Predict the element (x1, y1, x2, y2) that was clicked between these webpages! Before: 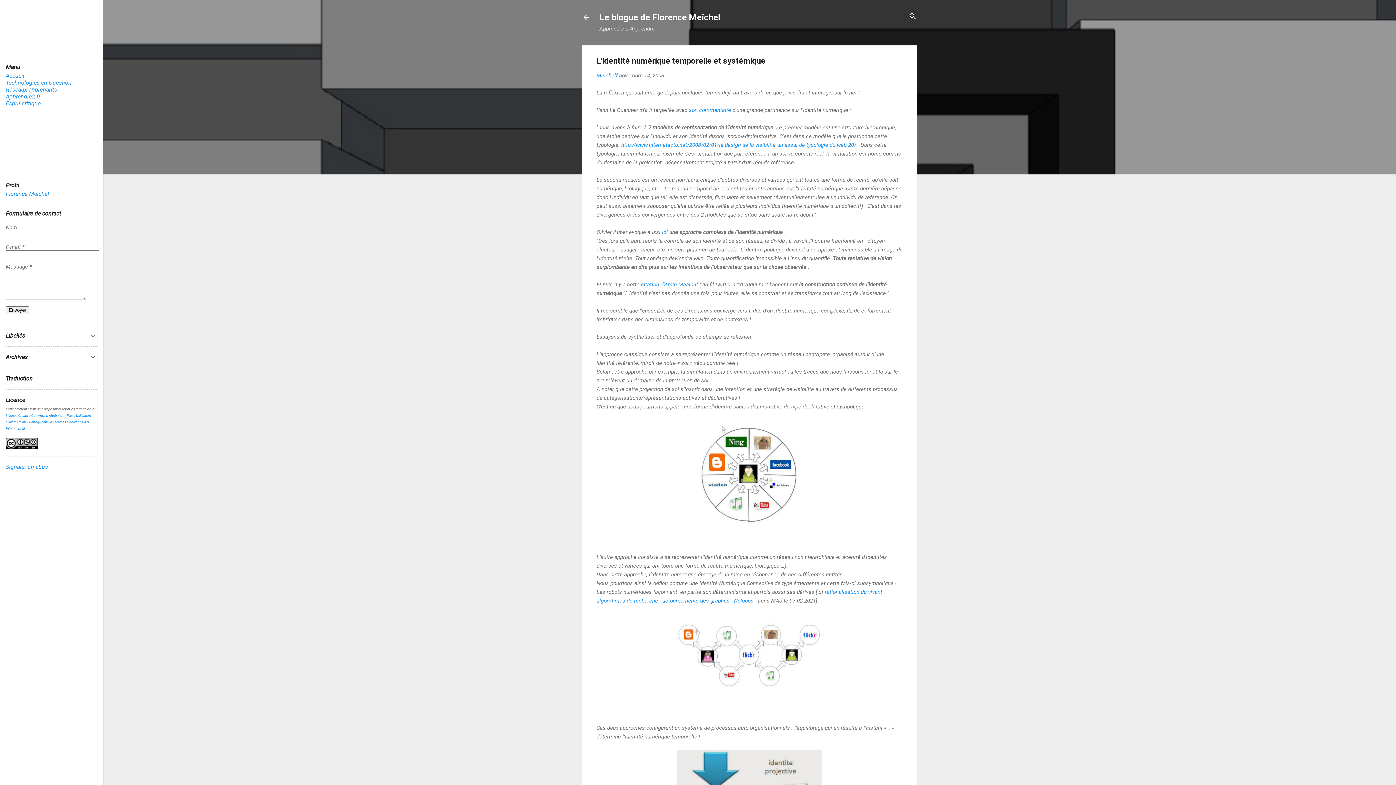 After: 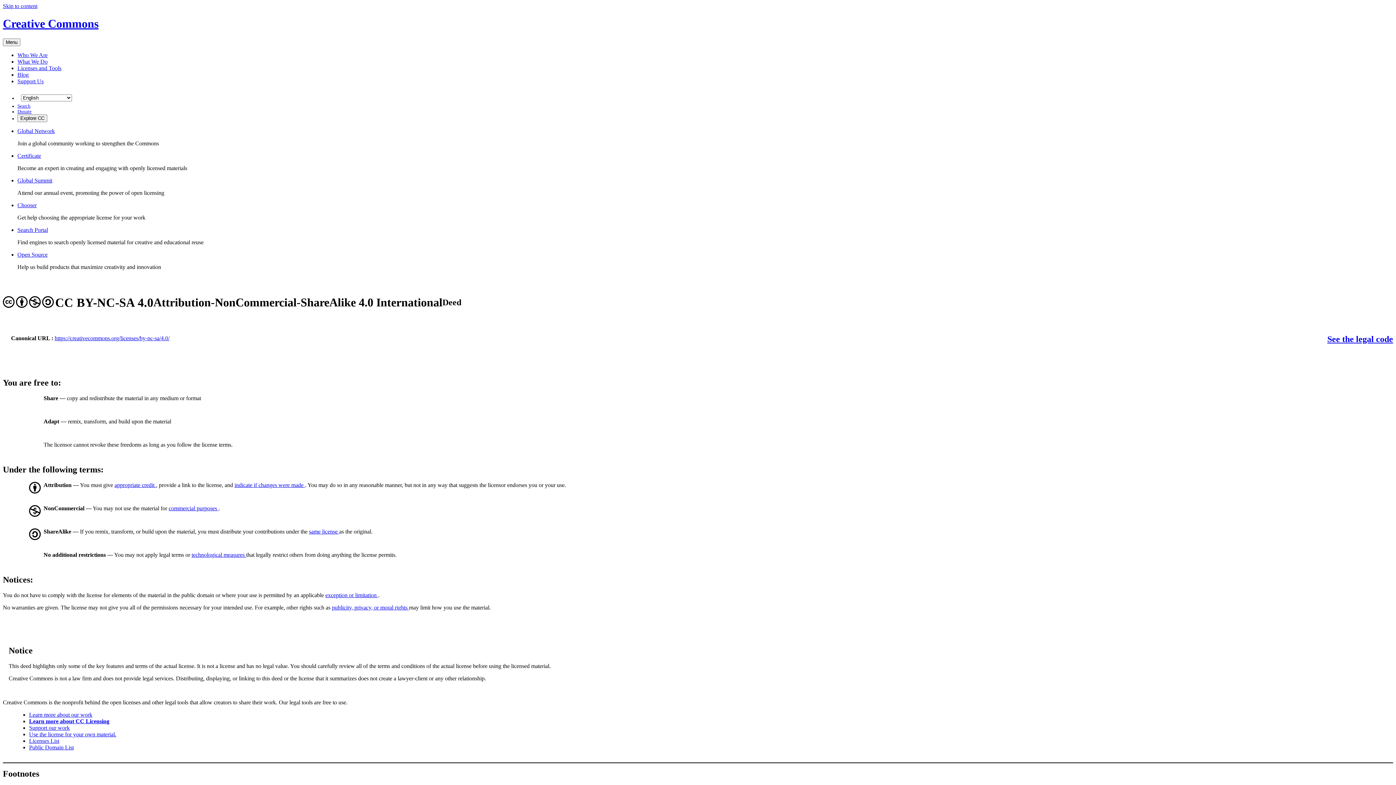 Action: label: Licence Creative Commons Attribution - Pas d’Utilisation Commerciale - Partage dans les Mêmes Conditions 4.0 International bbox: (5, 413, 90, 430)